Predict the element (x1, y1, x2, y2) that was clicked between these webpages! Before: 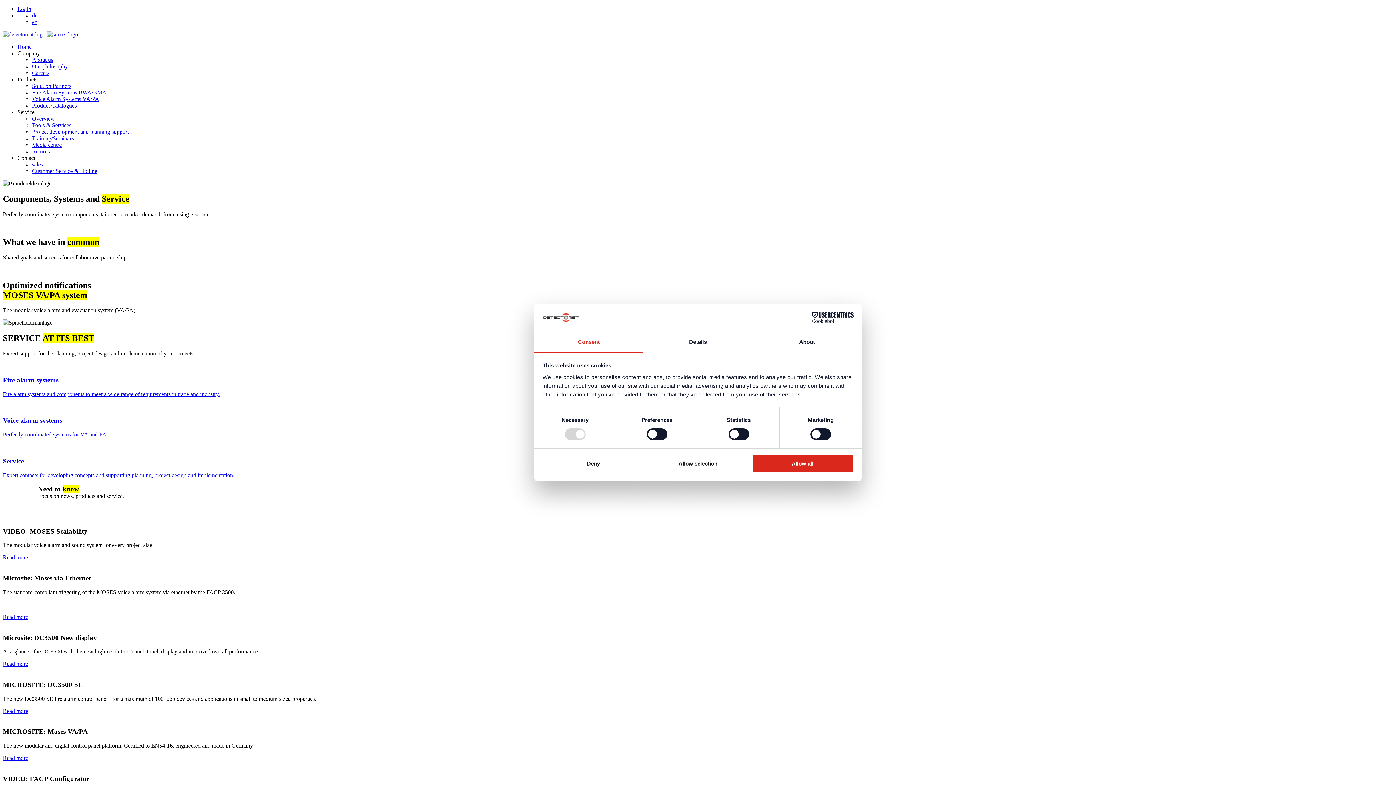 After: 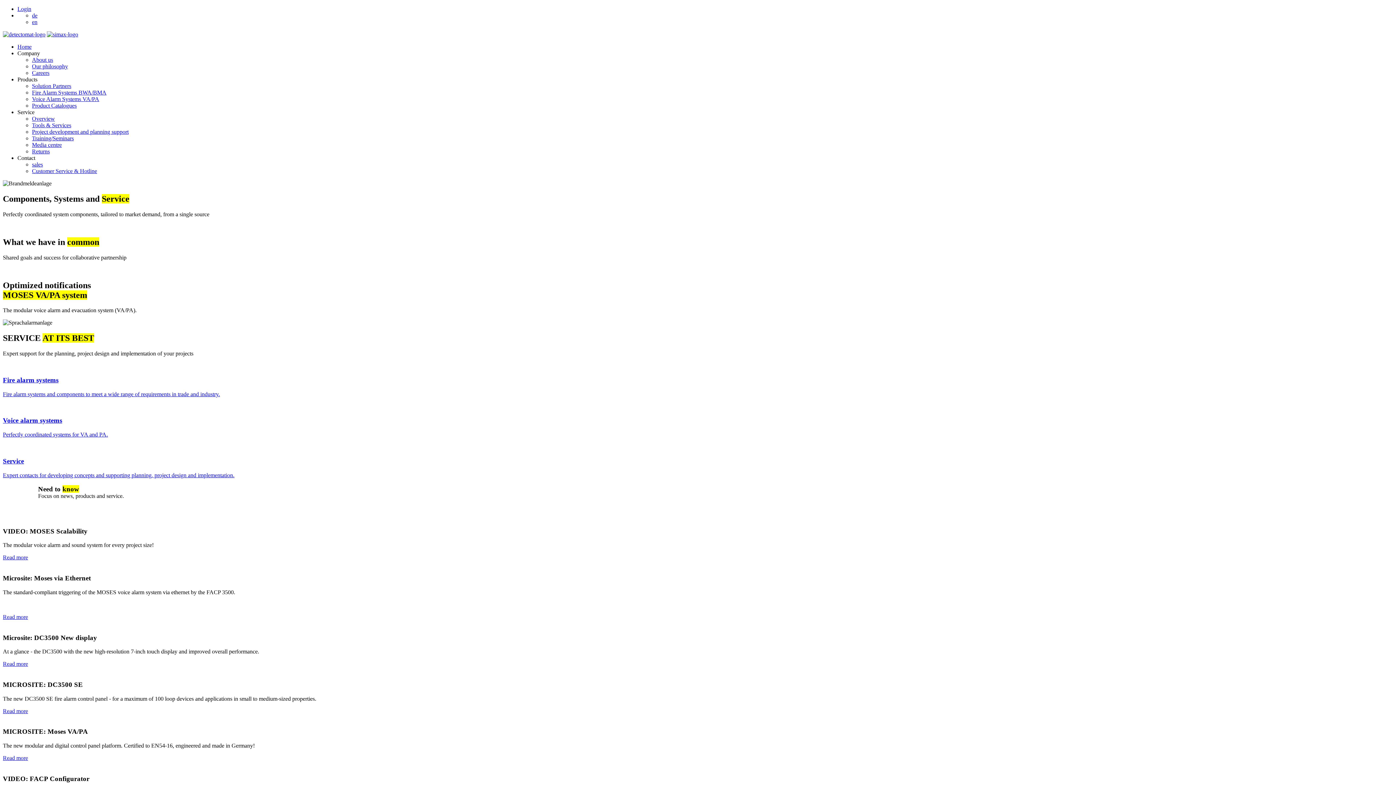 Action: label: Deny bbox: (542, 454, 644, 472)